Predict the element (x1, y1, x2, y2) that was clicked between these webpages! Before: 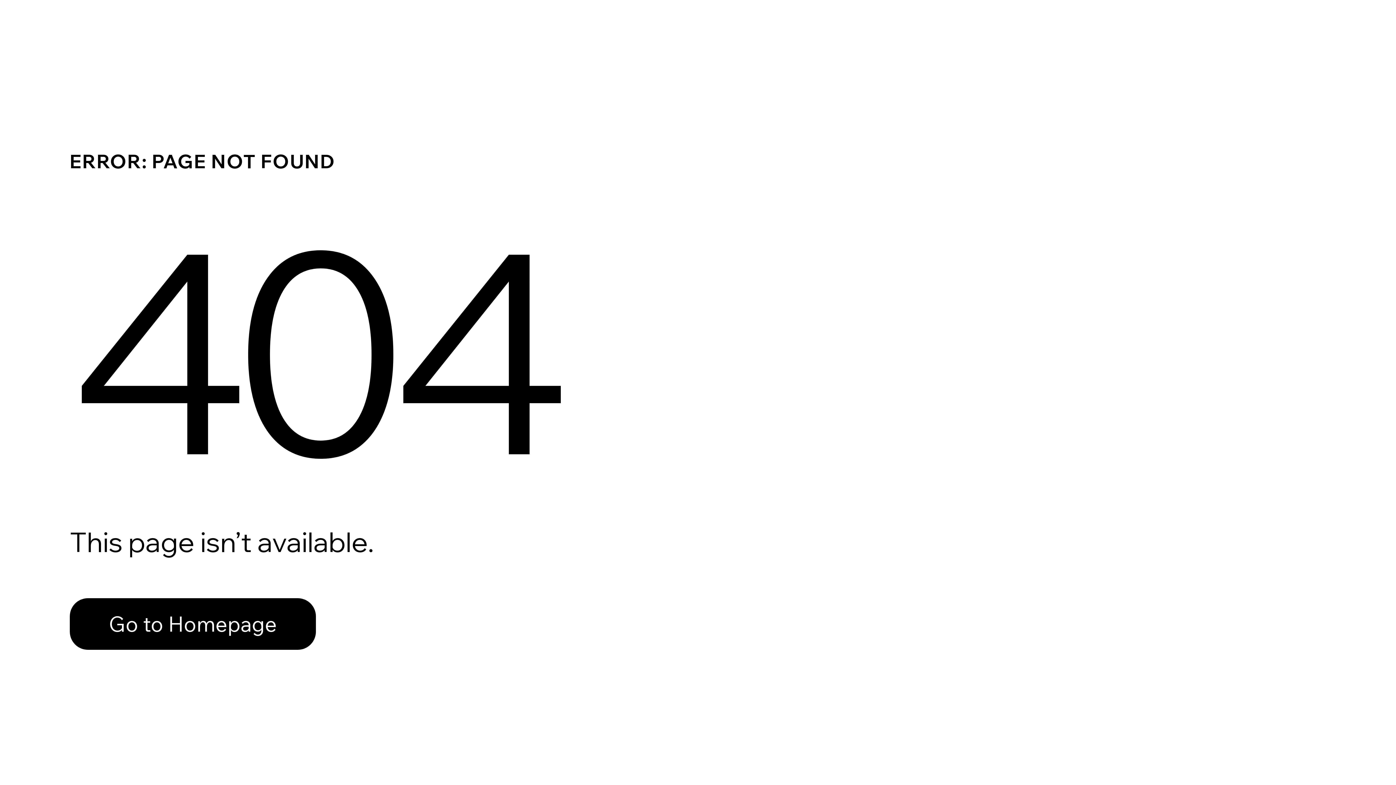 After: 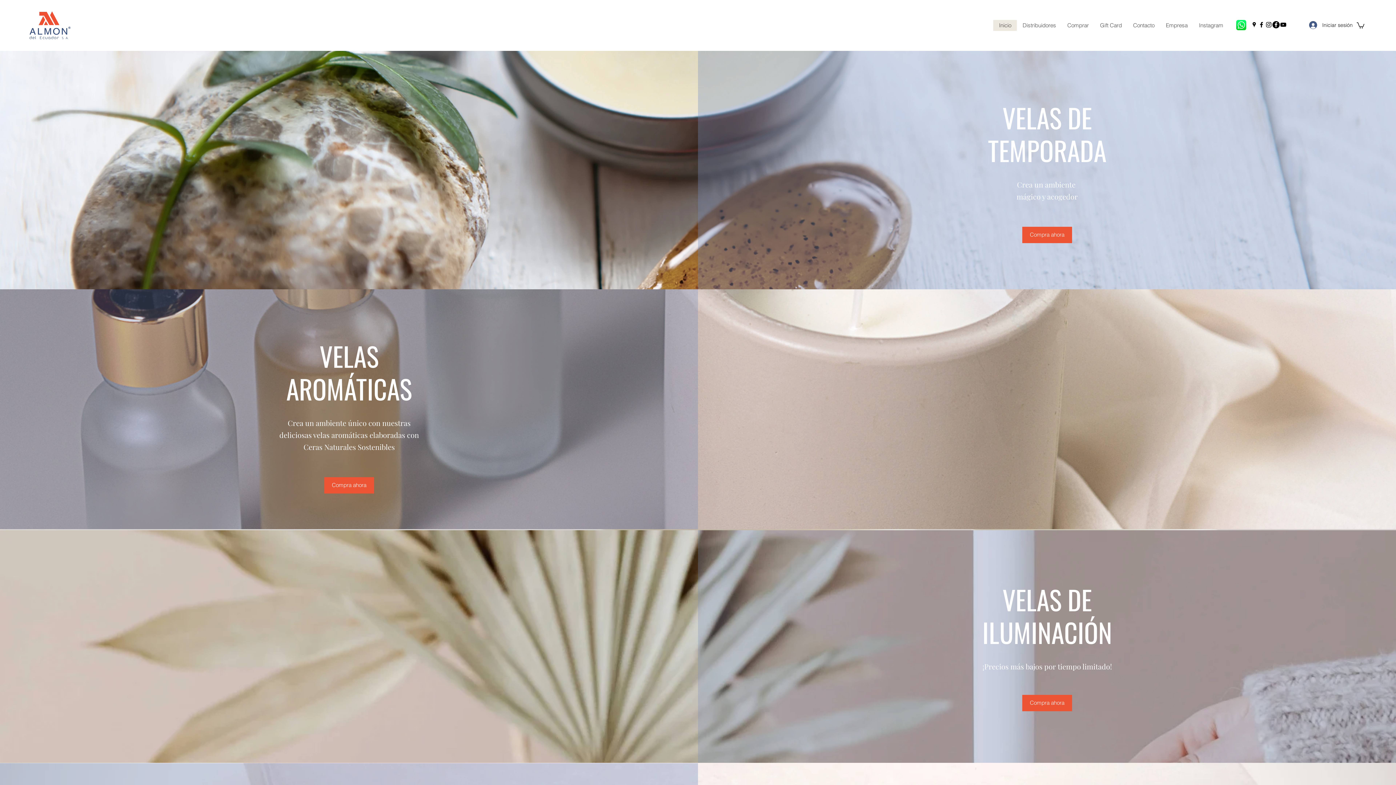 Action: label: Go to Homepage bbox: (69, 598, 316, 650)